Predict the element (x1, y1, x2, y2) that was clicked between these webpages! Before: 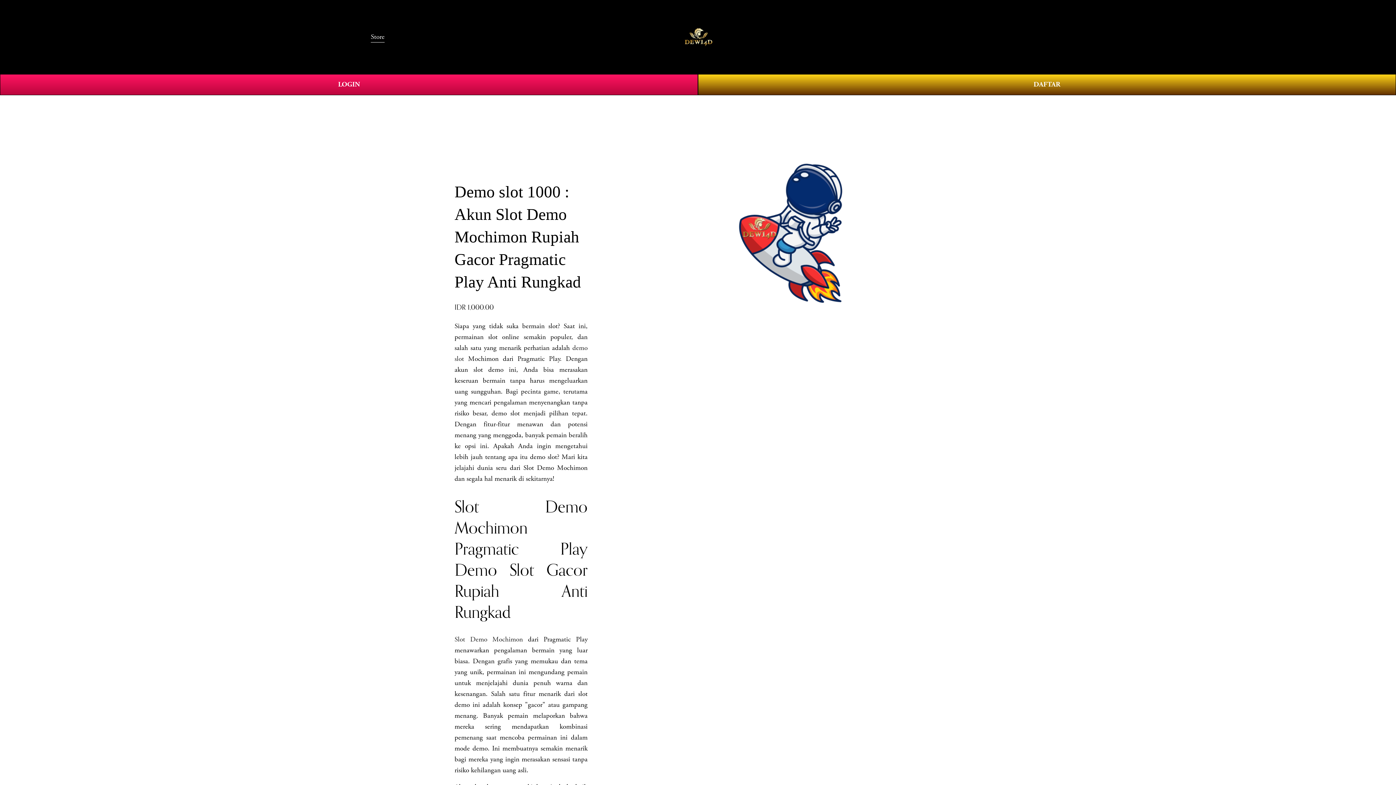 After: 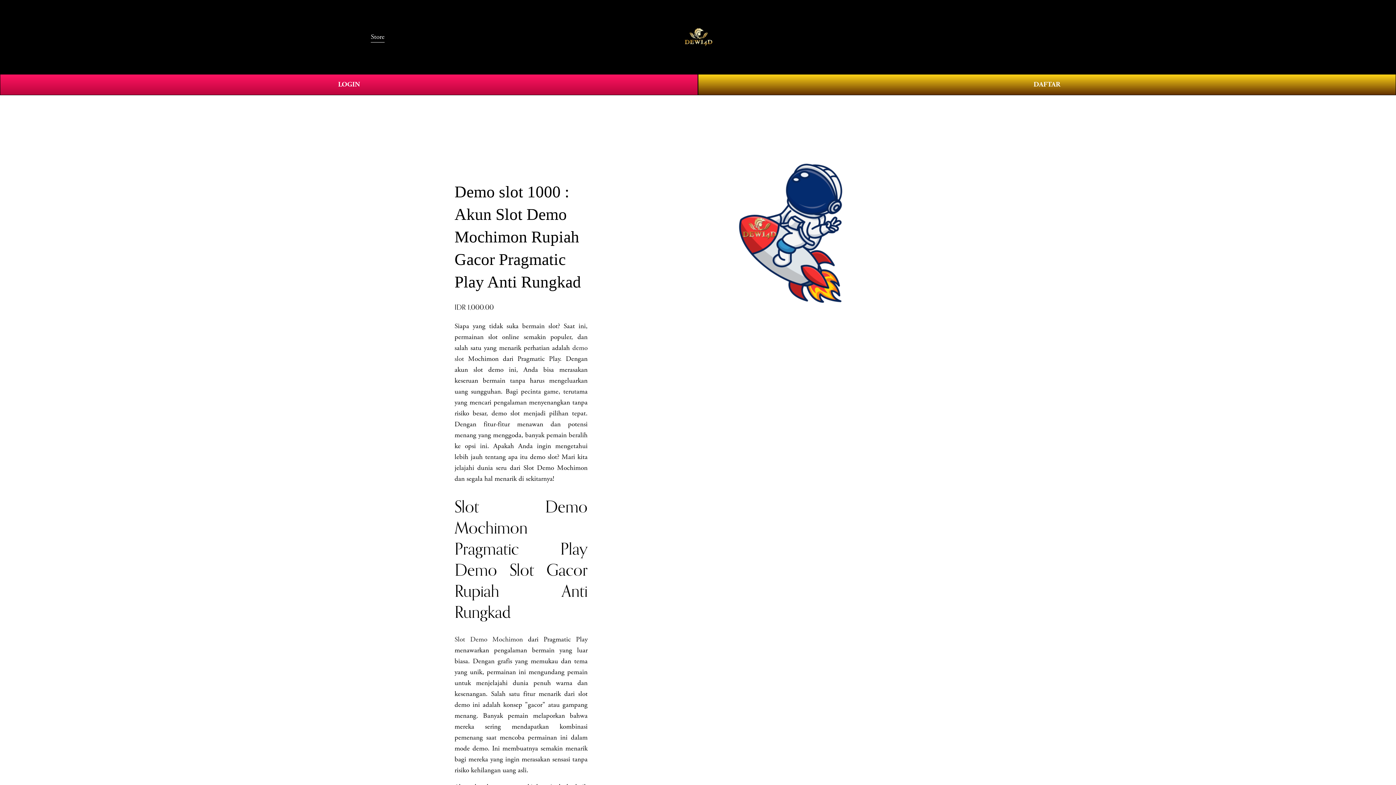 Action: bbox: (370, 30, 384, 43) label: Store